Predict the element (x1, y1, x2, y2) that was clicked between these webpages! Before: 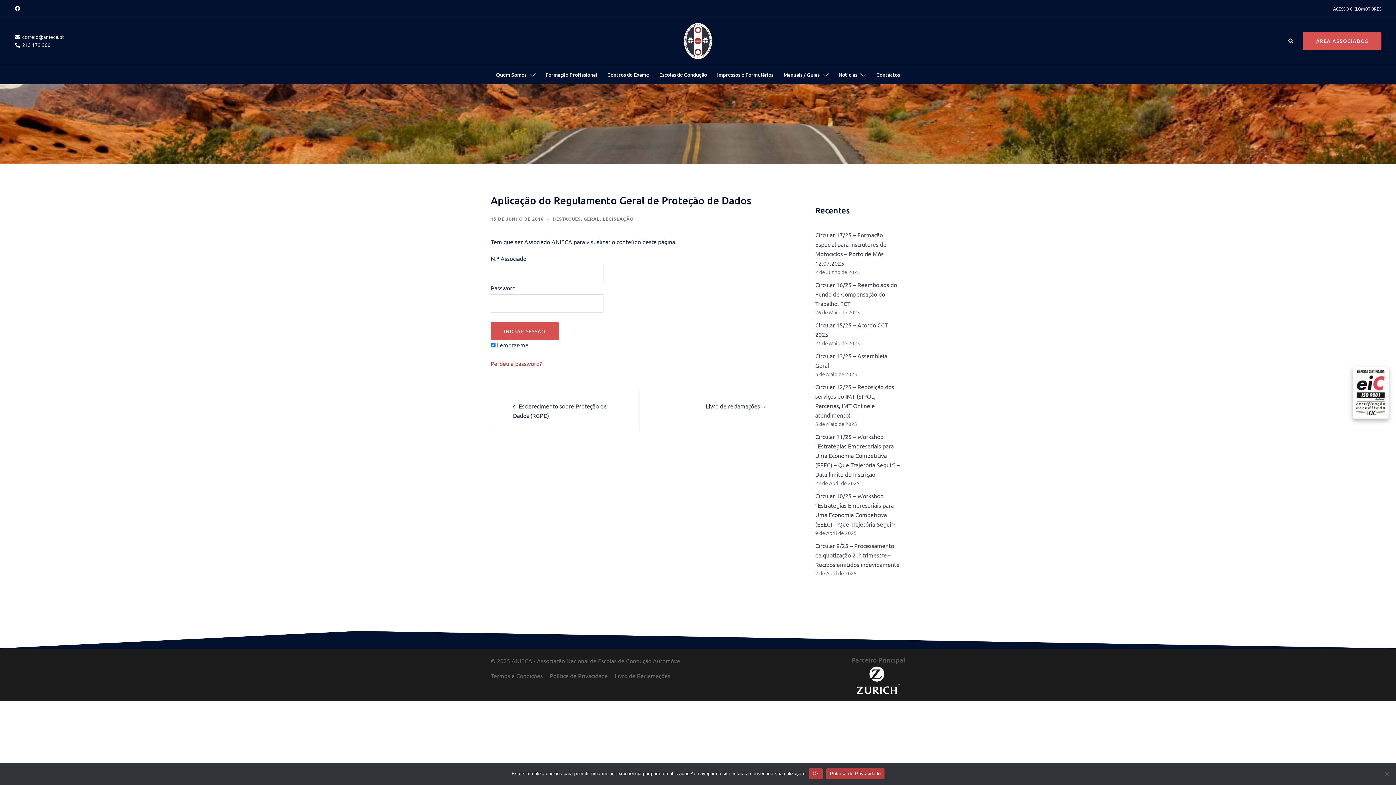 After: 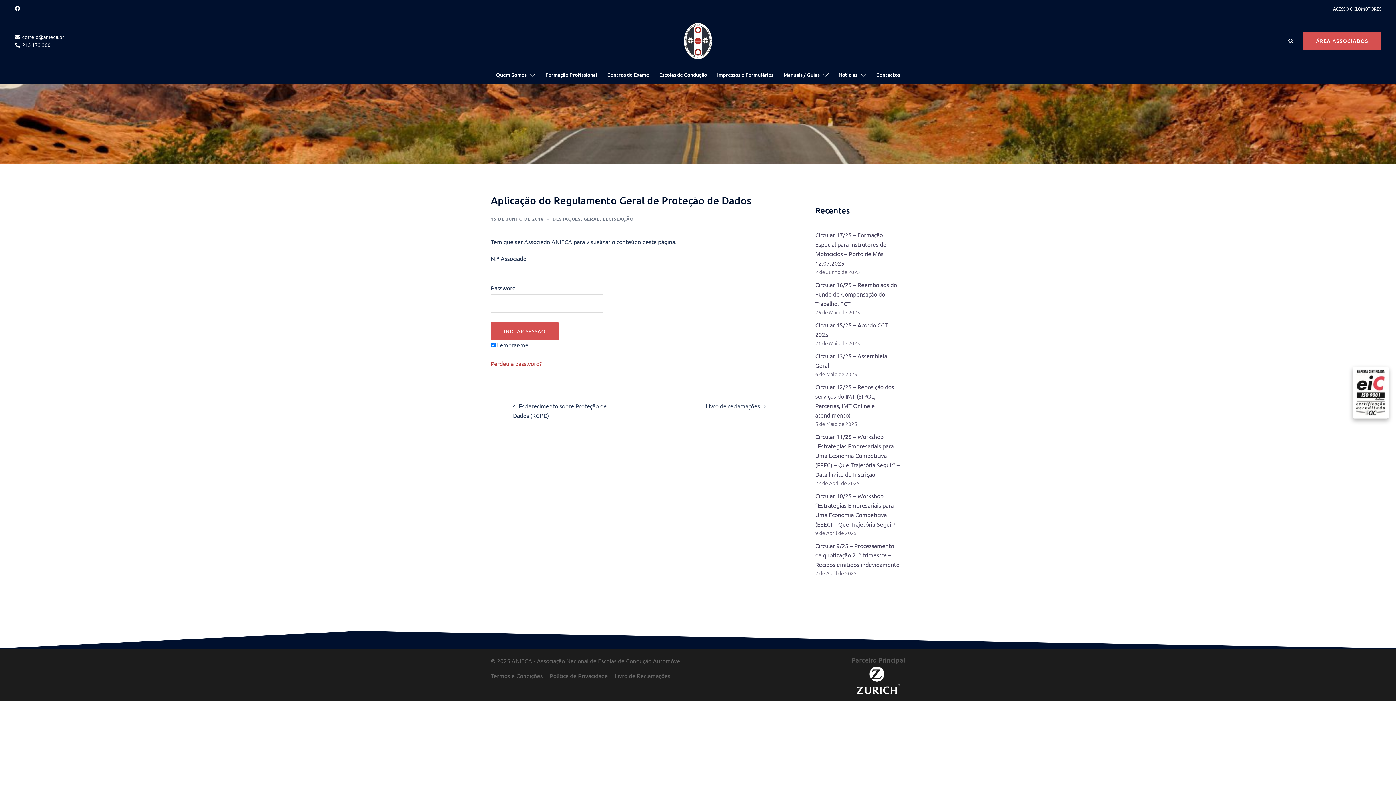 Action: bbox: (856, 676, 900, 683)